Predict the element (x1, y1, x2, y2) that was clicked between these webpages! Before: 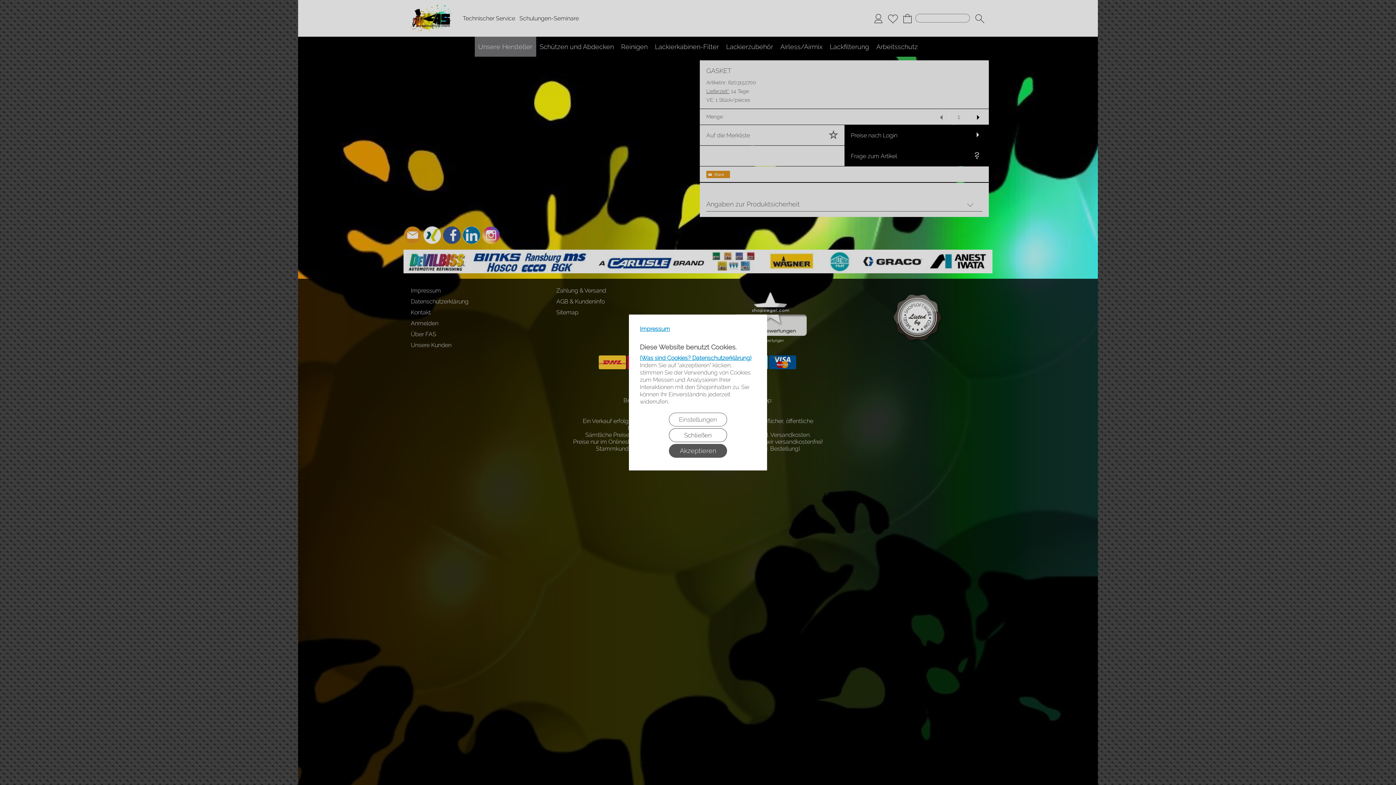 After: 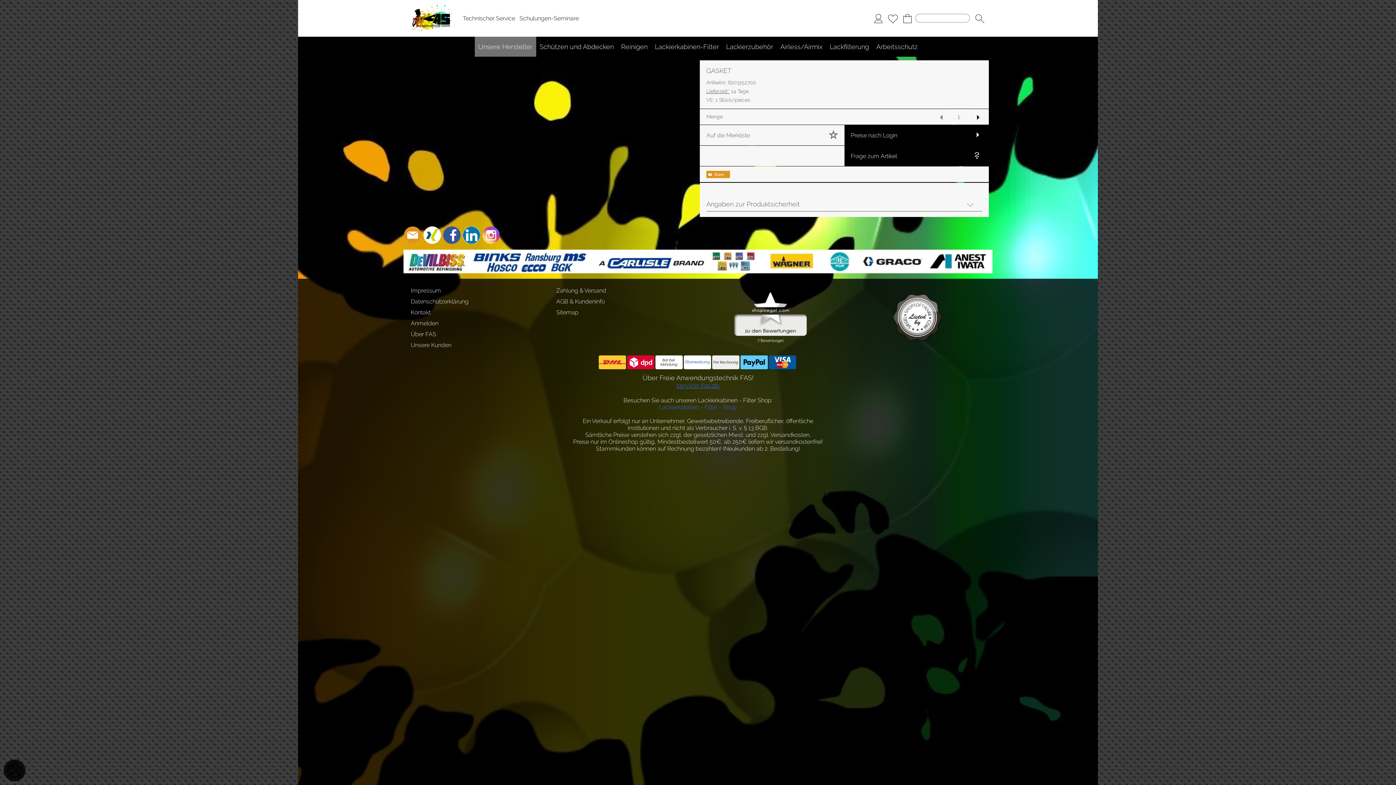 Action: label: Schließen bbox: (669, 428, 727, 442)